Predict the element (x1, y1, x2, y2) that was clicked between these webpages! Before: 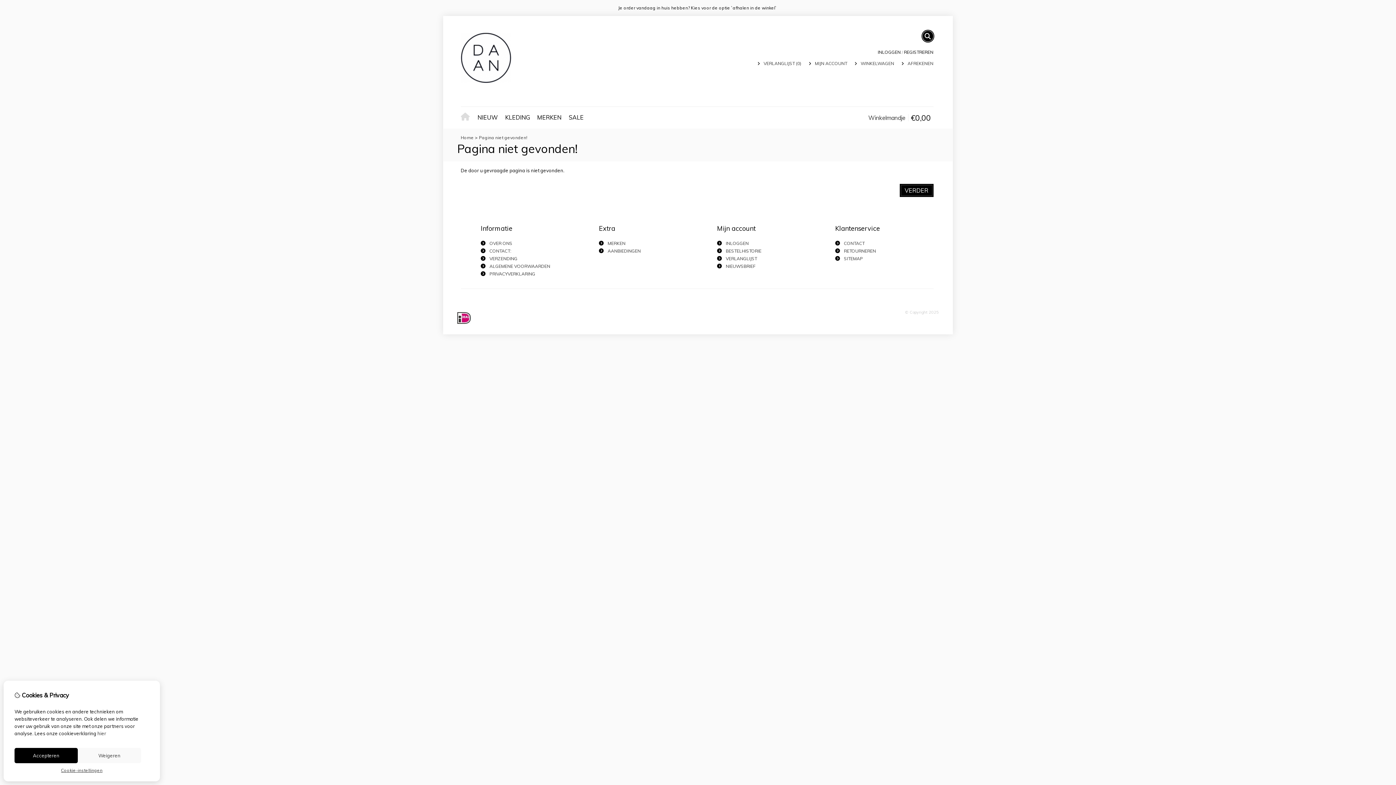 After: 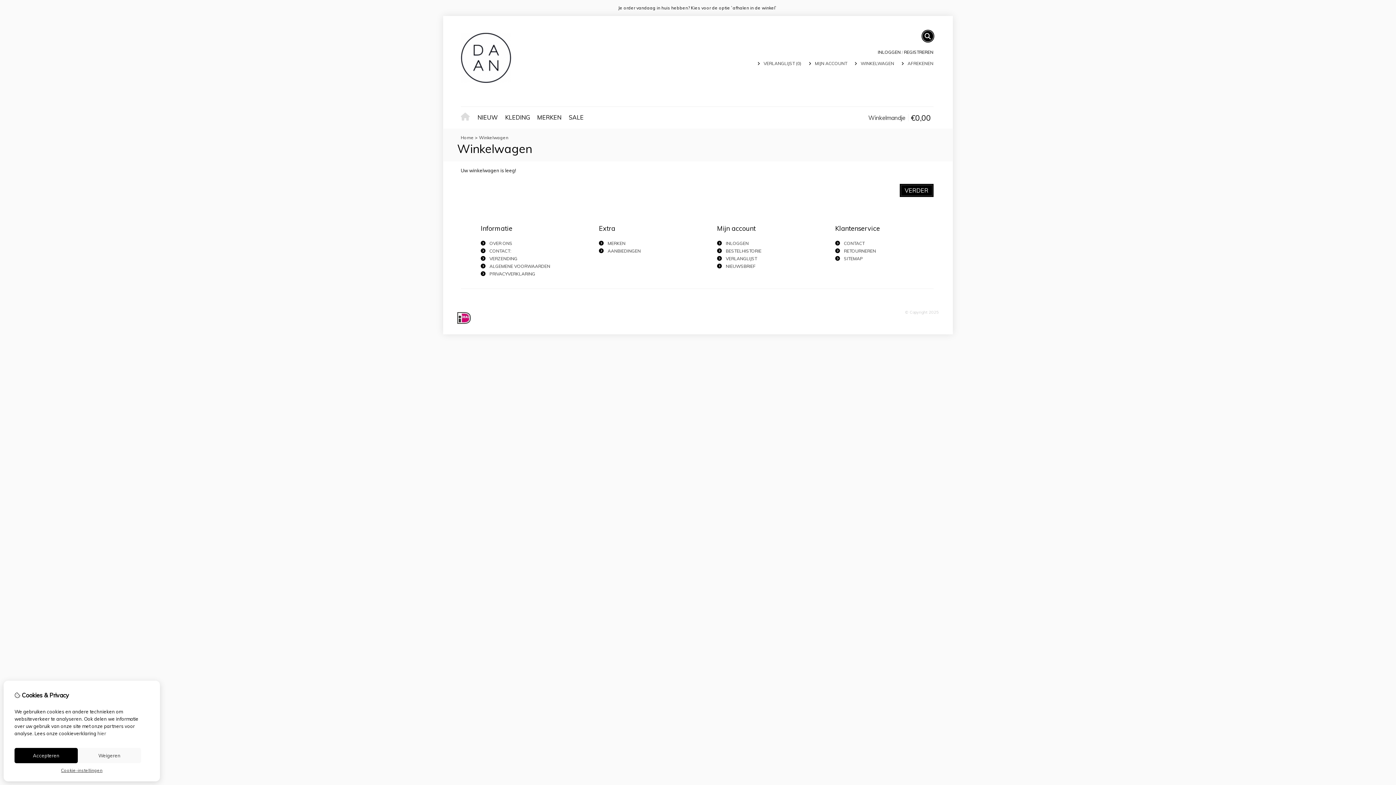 Action: bbox: (907, 60, 933, 66) label: AFREKENEN